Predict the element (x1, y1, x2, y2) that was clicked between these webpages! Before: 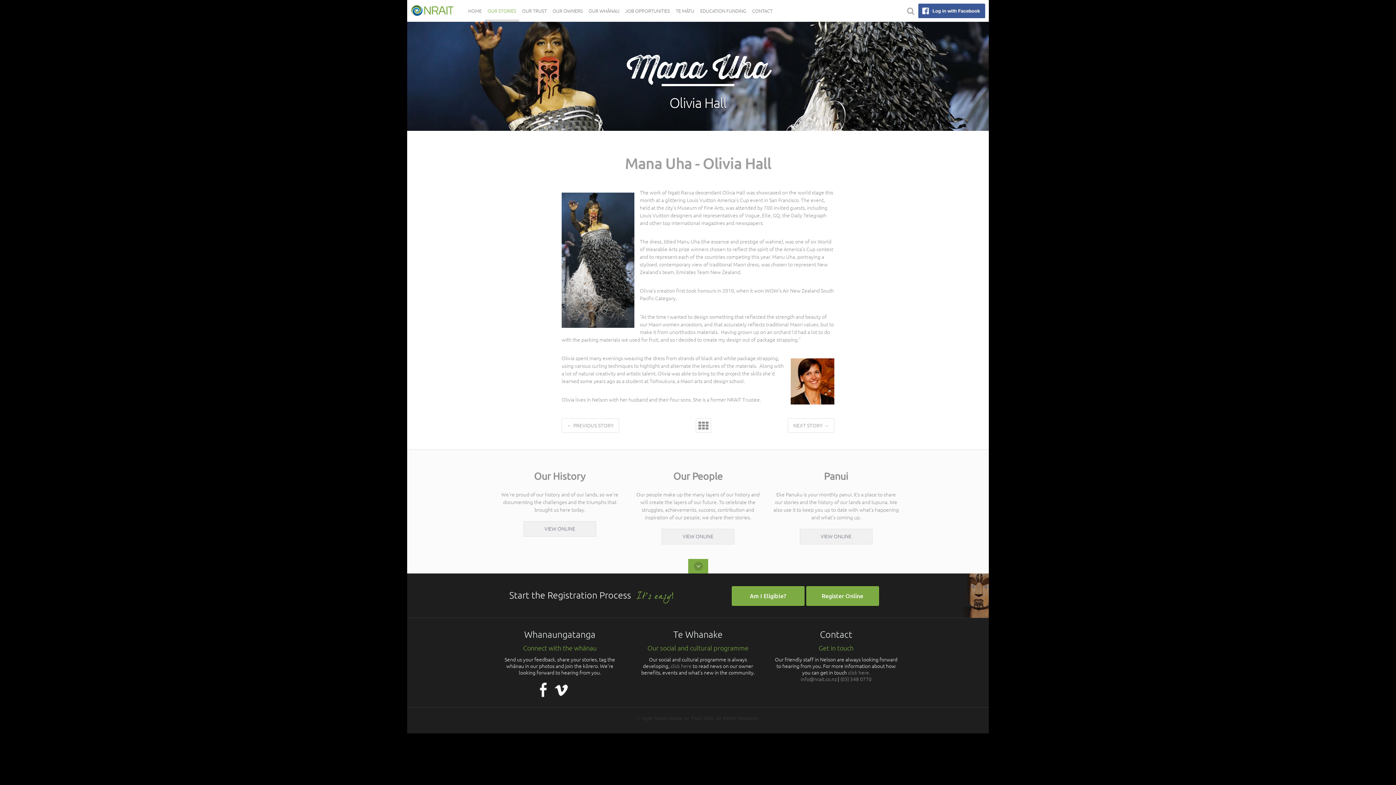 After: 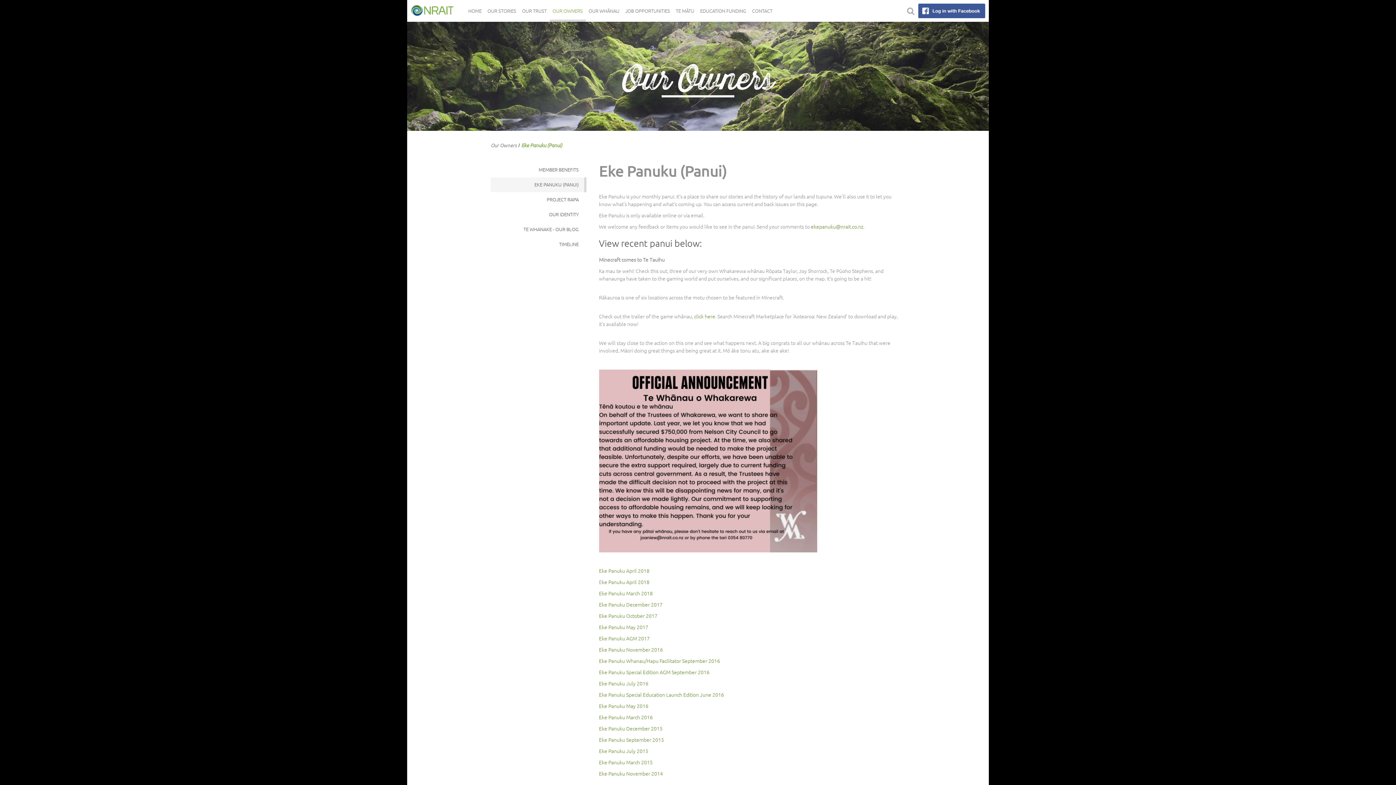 Action: label: VIEW ONLINE bbox: (799, 529, 872, 544)